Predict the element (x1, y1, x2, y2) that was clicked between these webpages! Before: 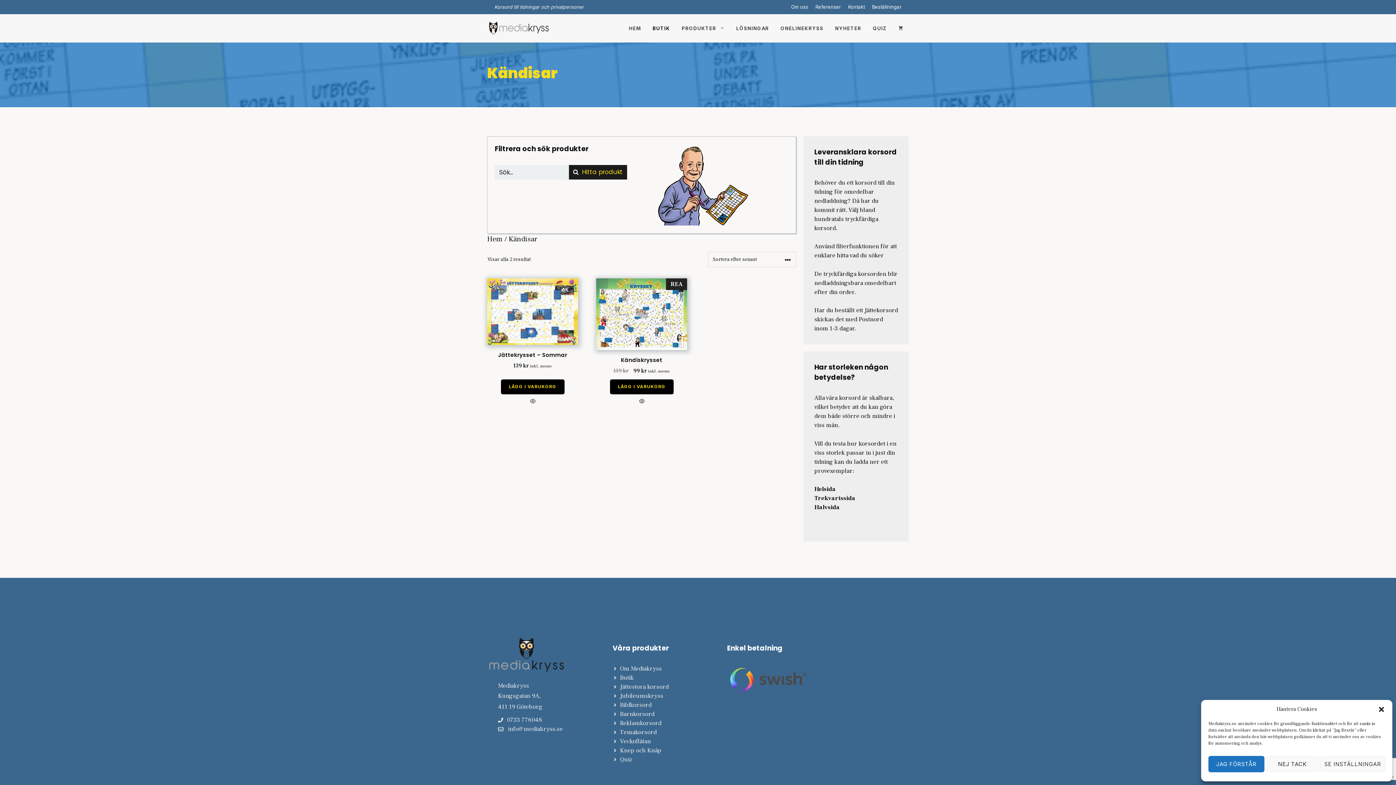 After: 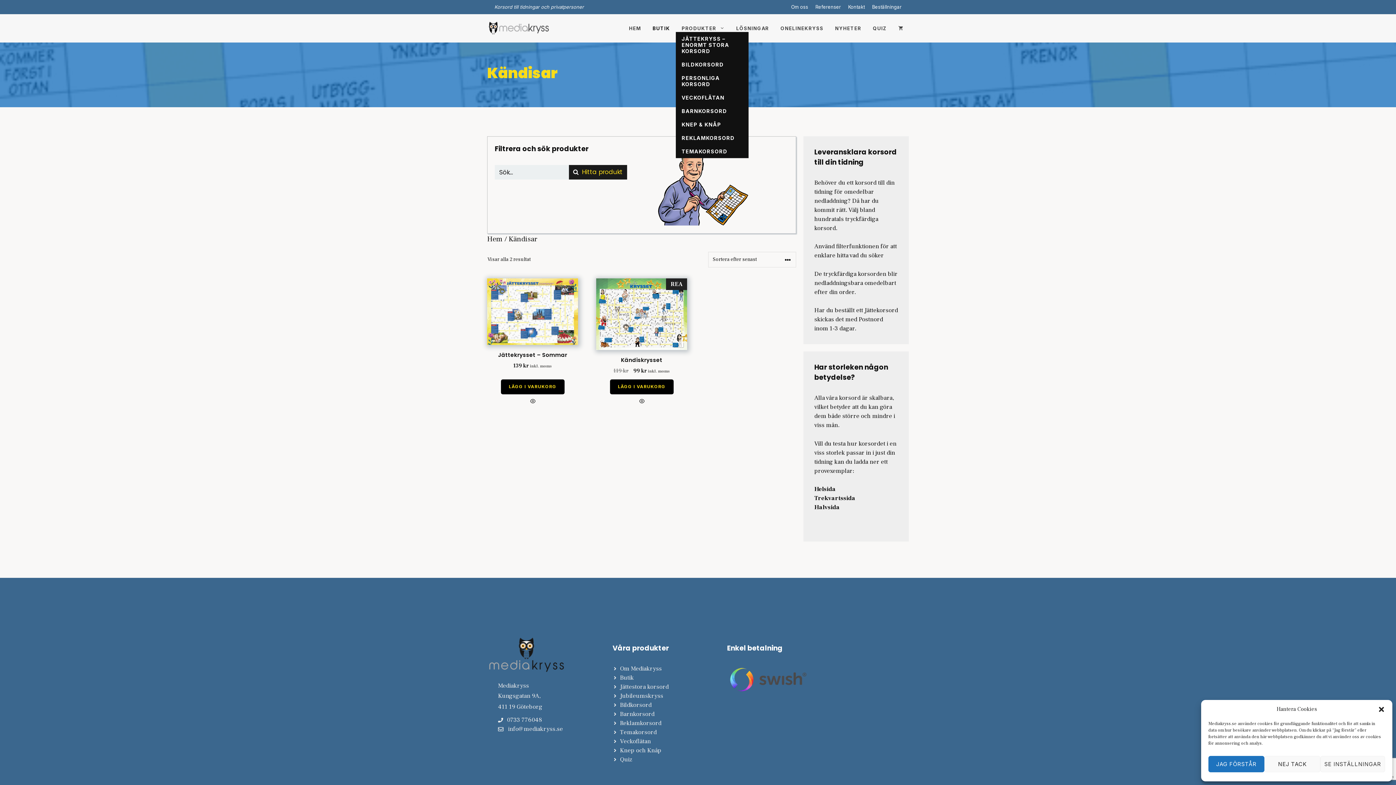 Action: bbox: (676, 24, 730, 31) label: PRODUKTER